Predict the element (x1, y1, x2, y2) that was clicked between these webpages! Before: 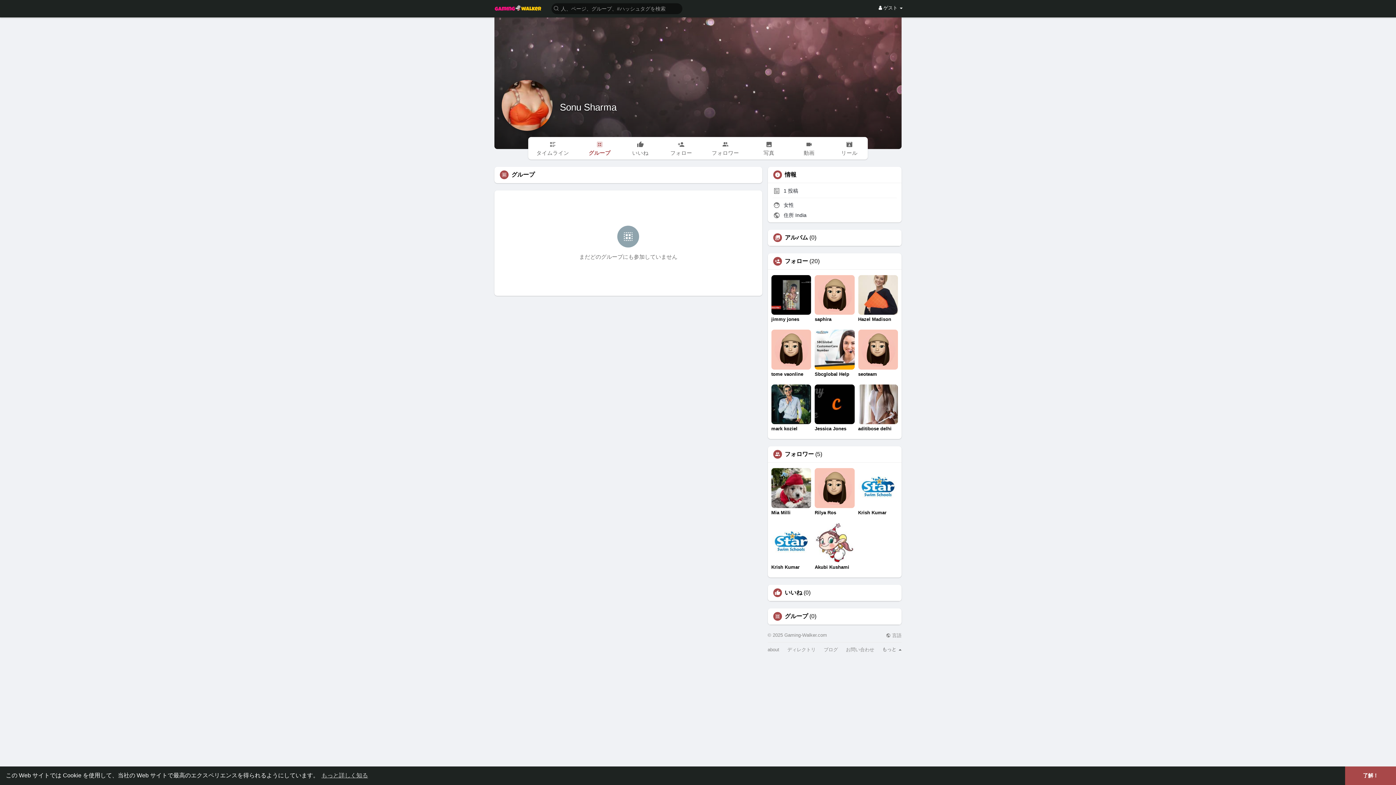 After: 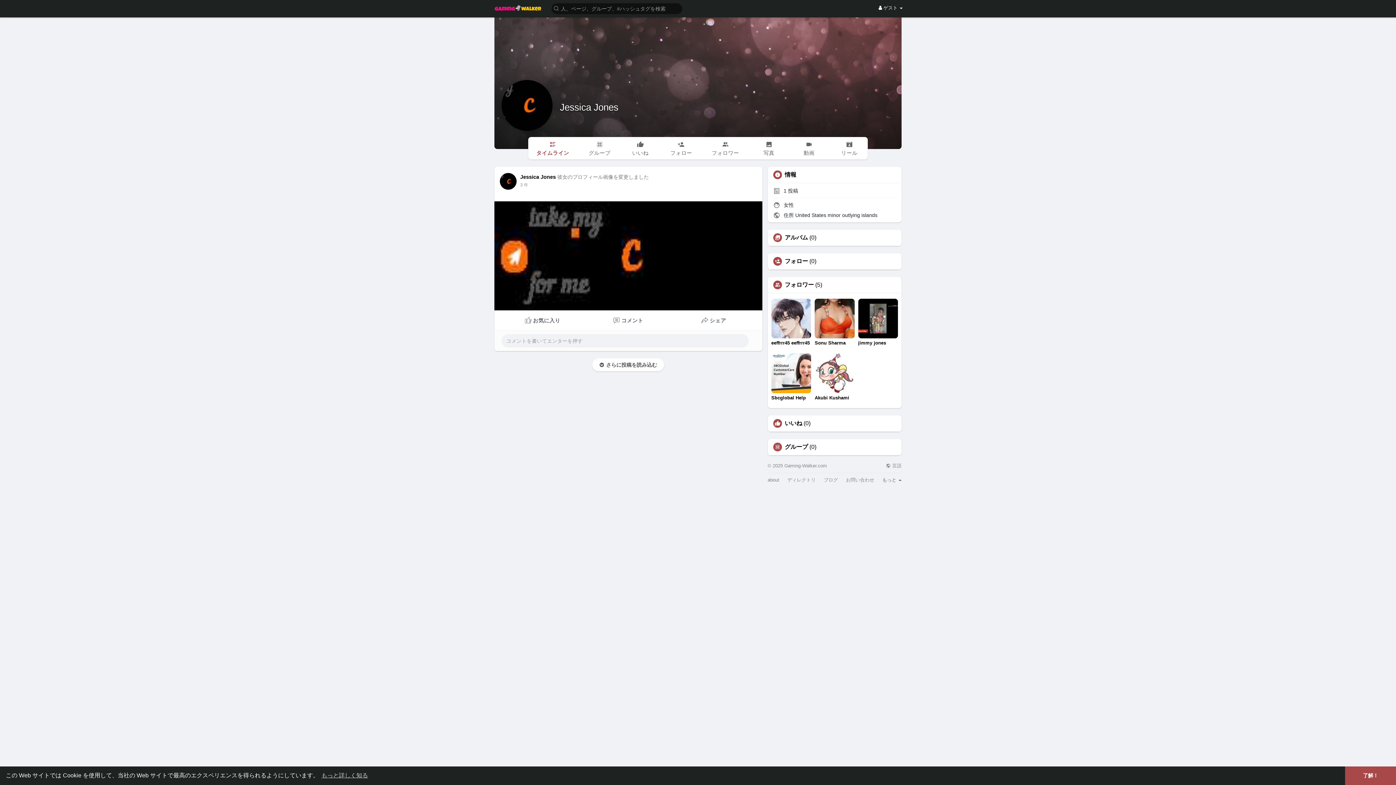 Action: bbox: (814, 384, 854, 432) label: Jessica Jones